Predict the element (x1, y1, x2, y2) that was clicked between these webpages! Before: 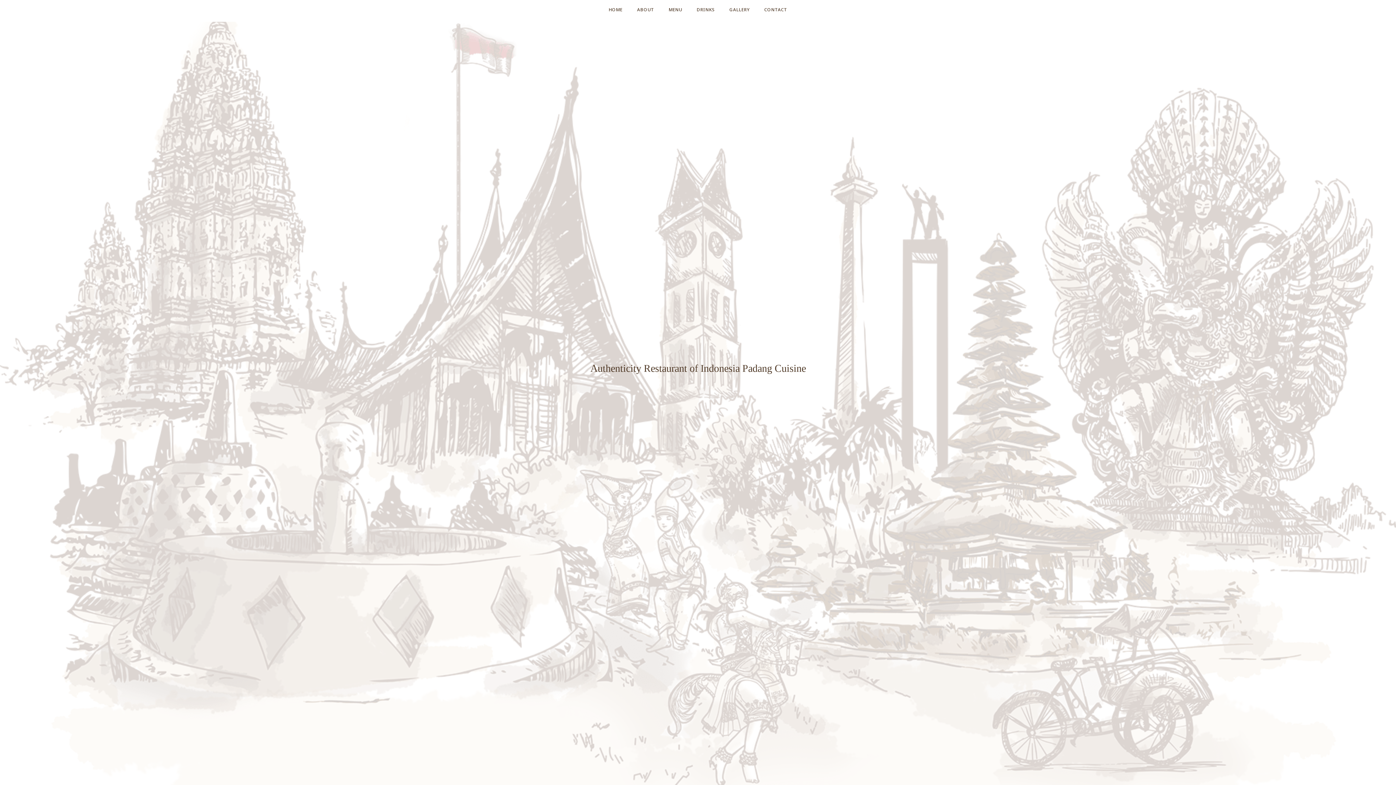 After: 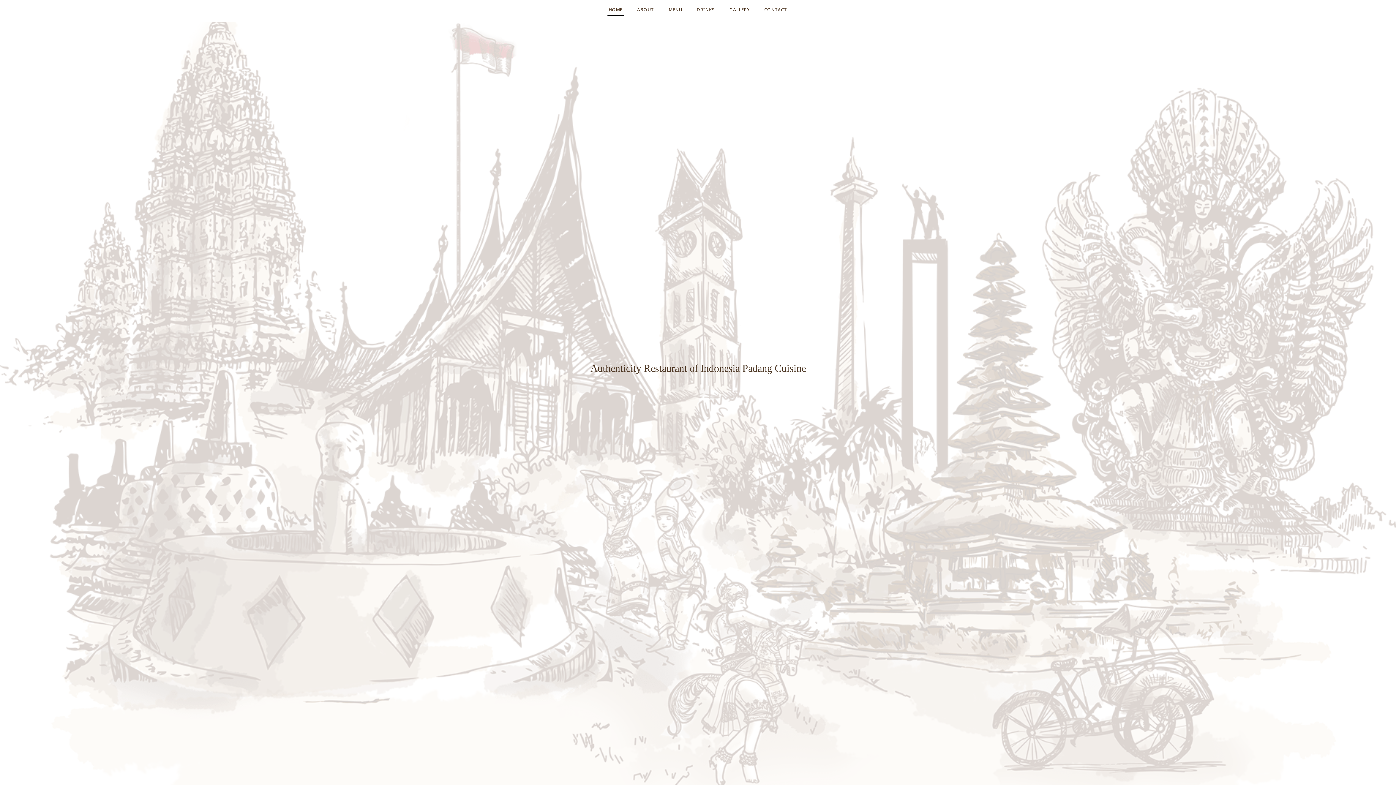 Action: label: HOME bbox: (607, 3, 624, 16)